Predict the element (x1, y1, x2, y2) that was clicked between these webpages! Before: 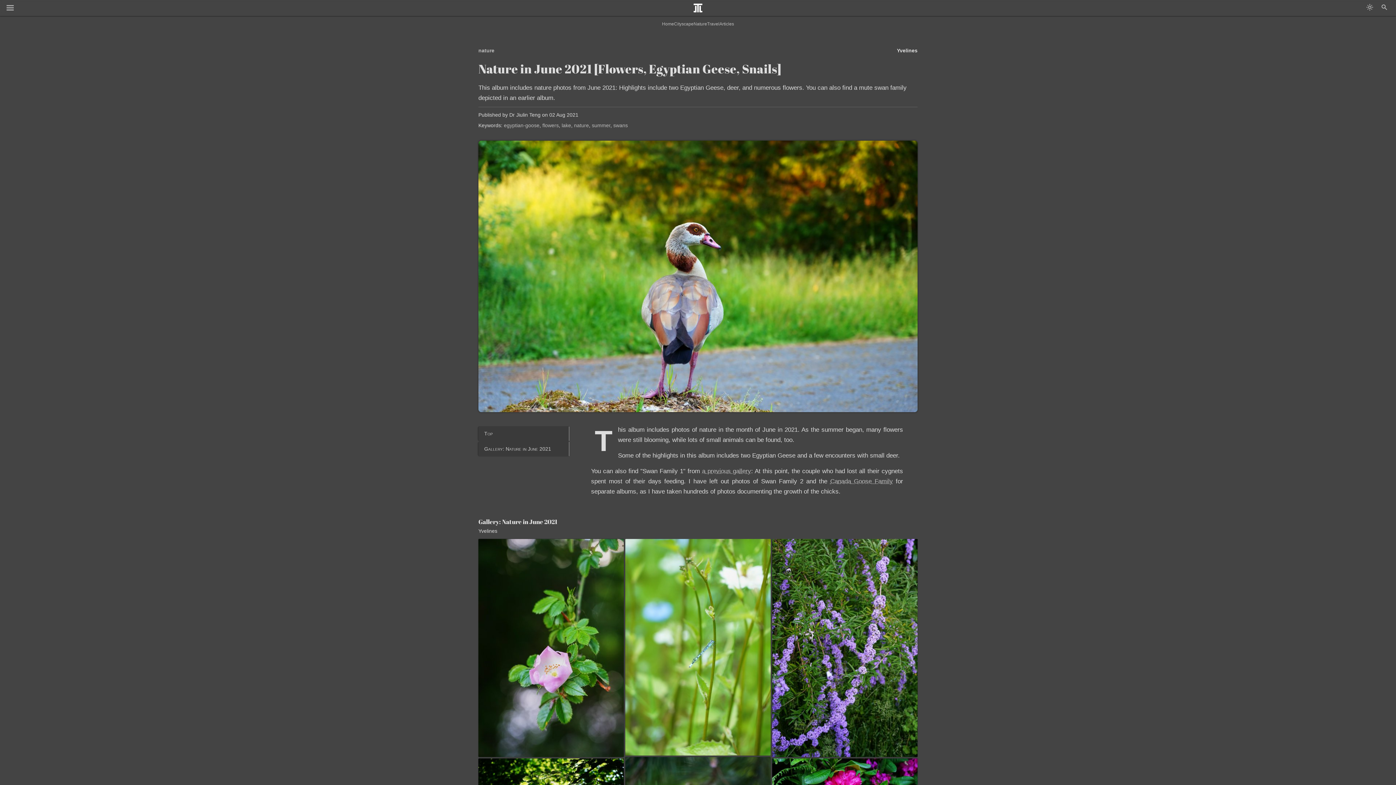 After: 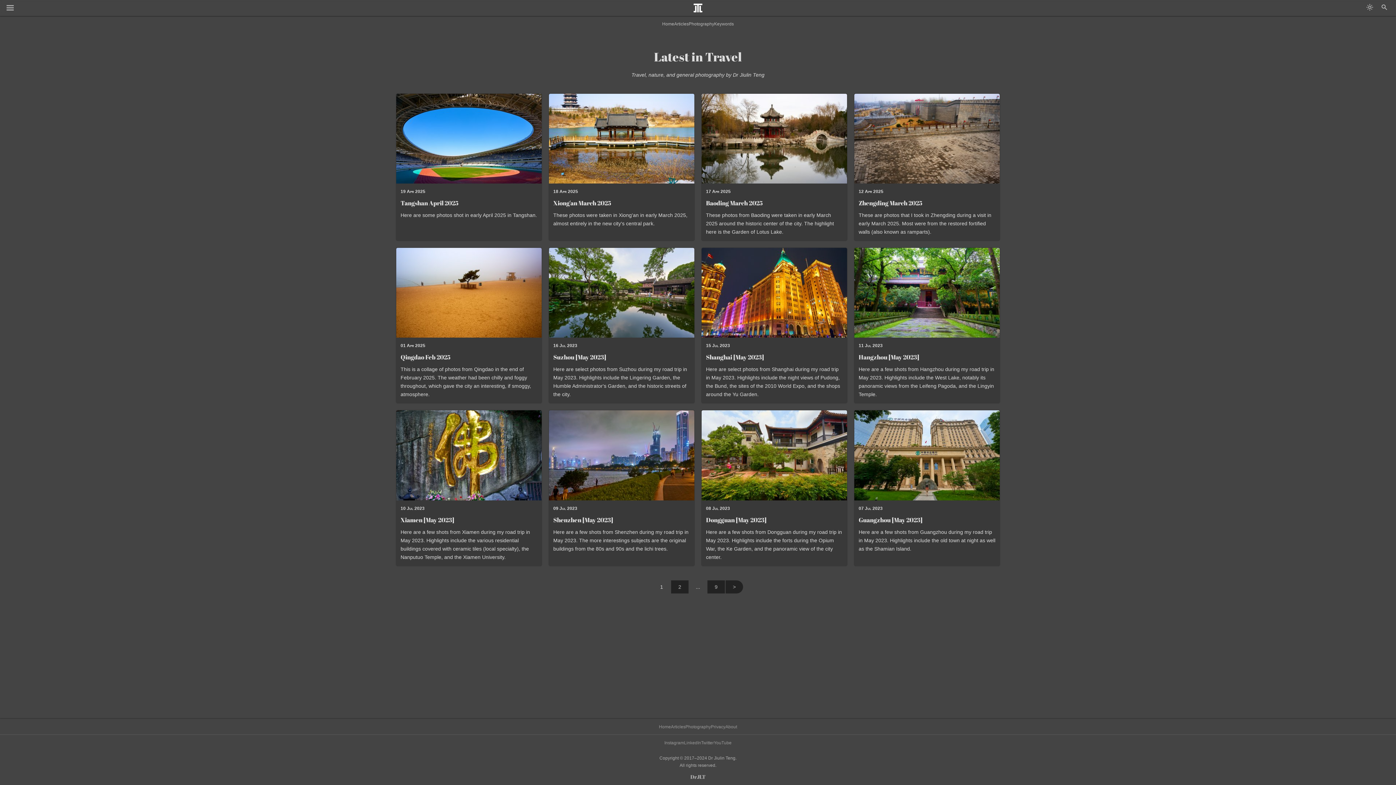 Action: bbox: (707, 20, 719, 27) label: Travel